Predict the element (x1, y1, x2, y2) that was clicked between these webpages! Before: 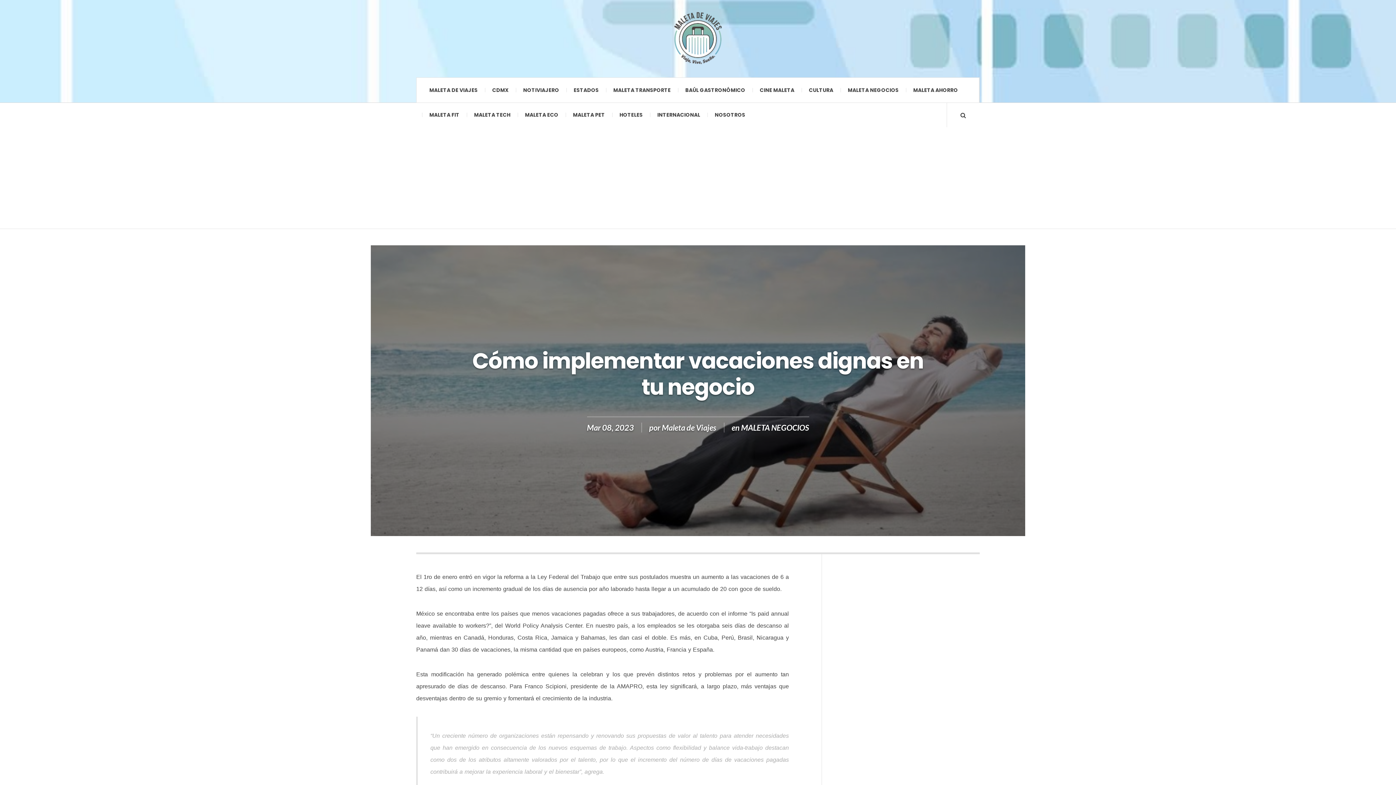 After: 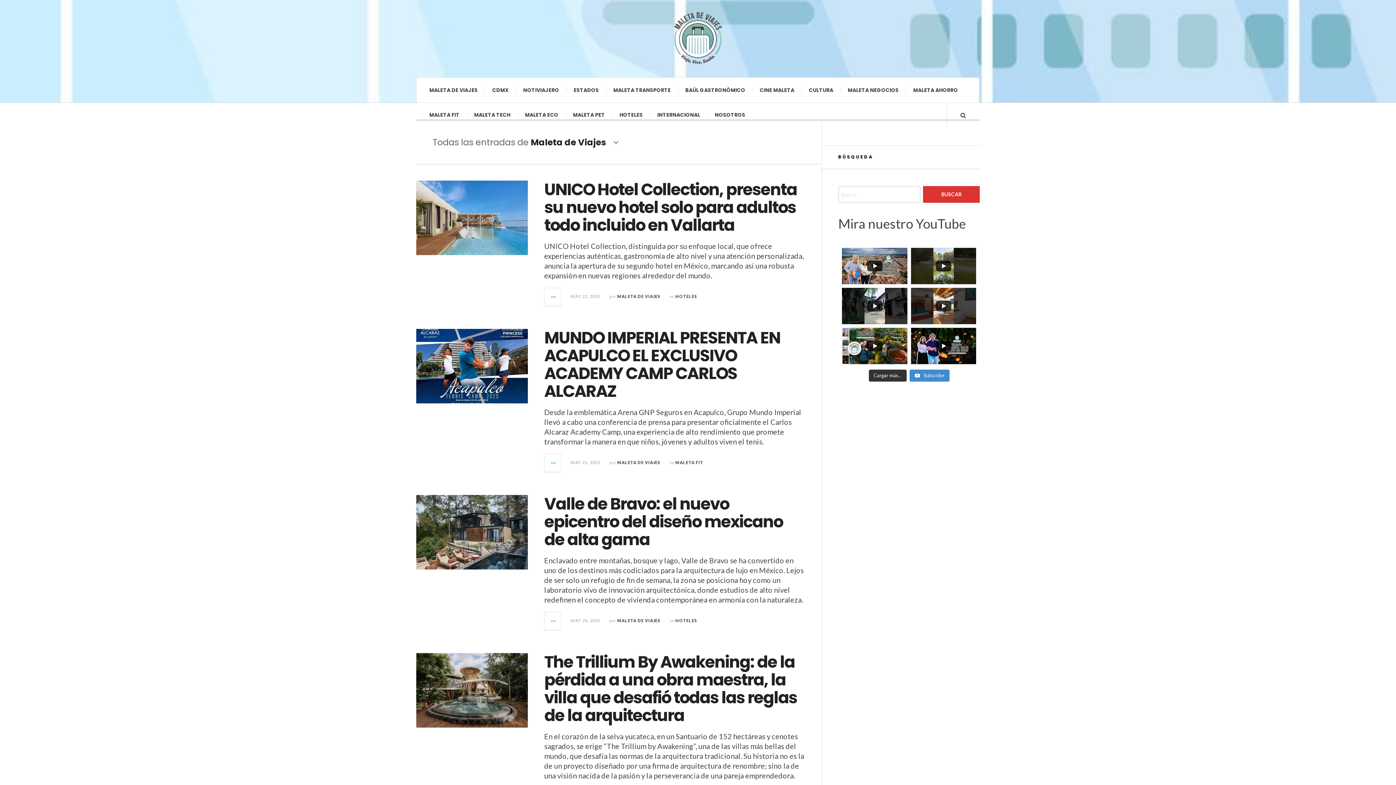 Action: label: Maleta de Viajes bbox: (662, 422, 716, 432)